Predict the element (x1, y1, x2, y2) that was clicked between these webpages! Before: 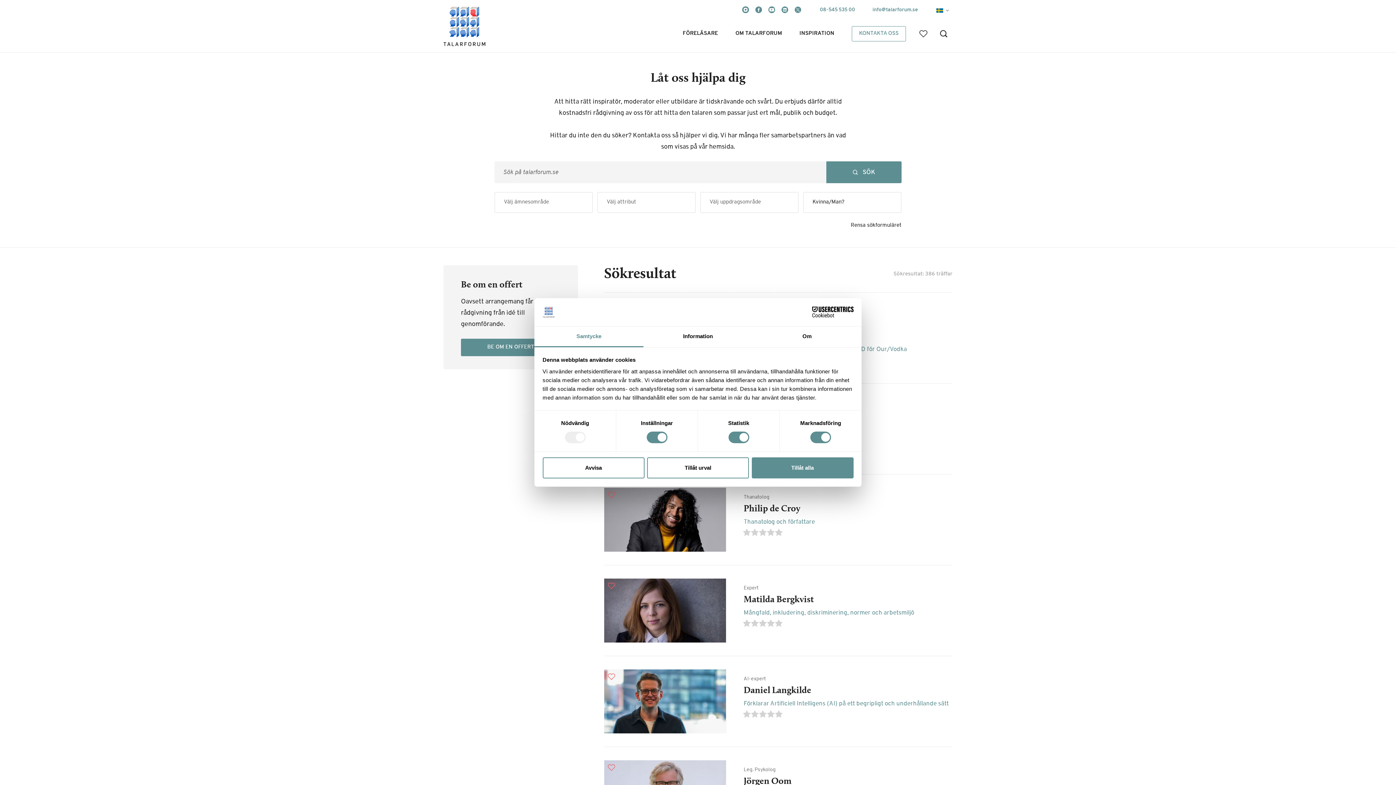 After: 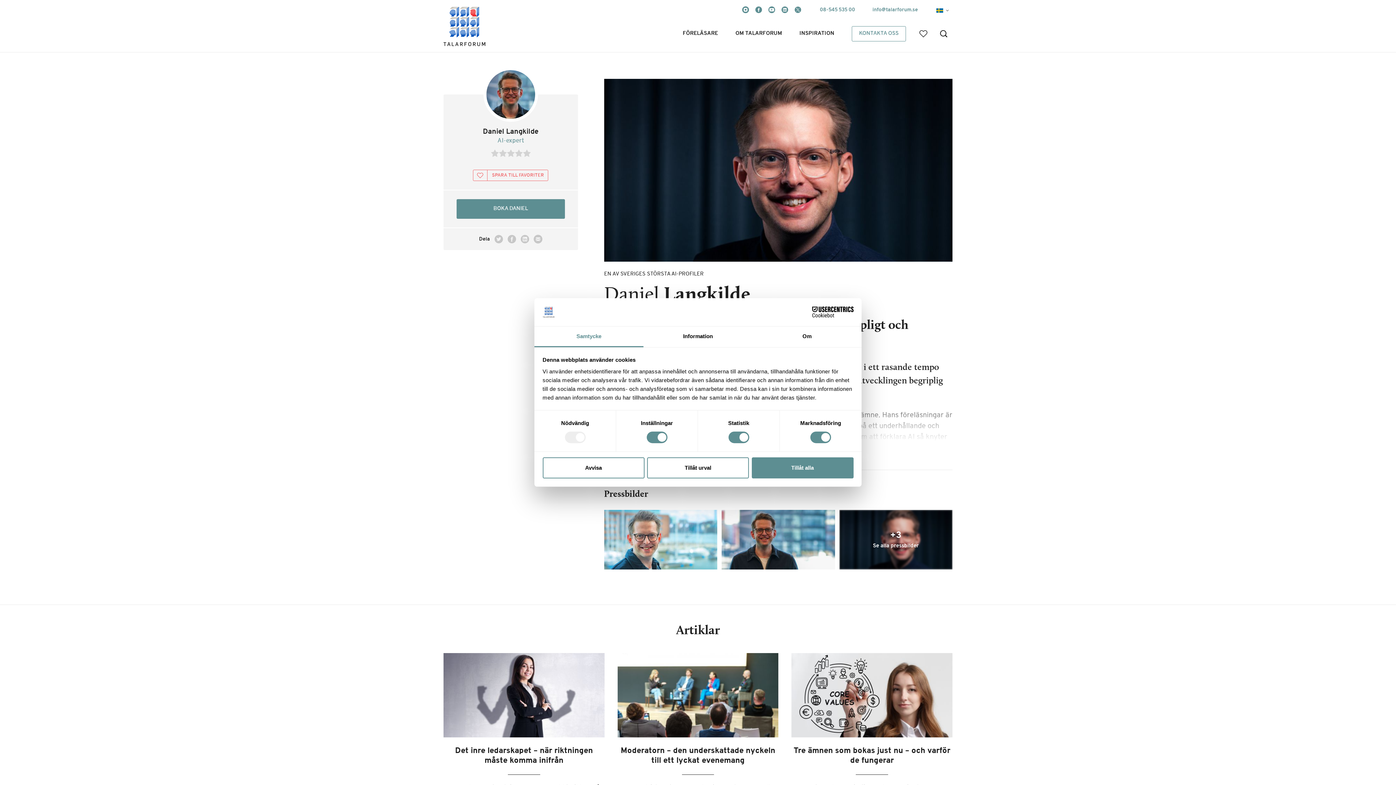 Action: label: Förklarar Artificiell Intelligens (AI) på ett begripligt och underhållande sätt bbox: (743, 700, 952, 708)